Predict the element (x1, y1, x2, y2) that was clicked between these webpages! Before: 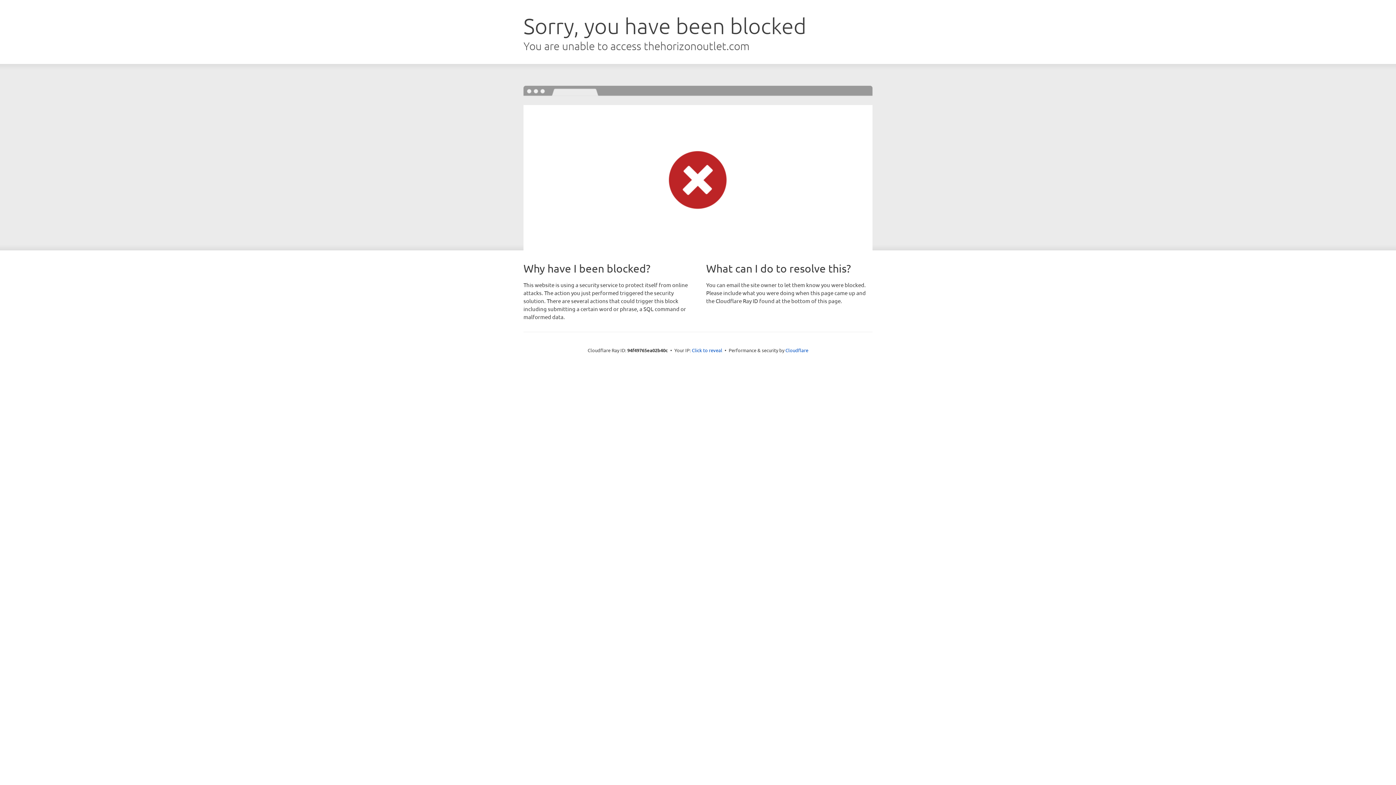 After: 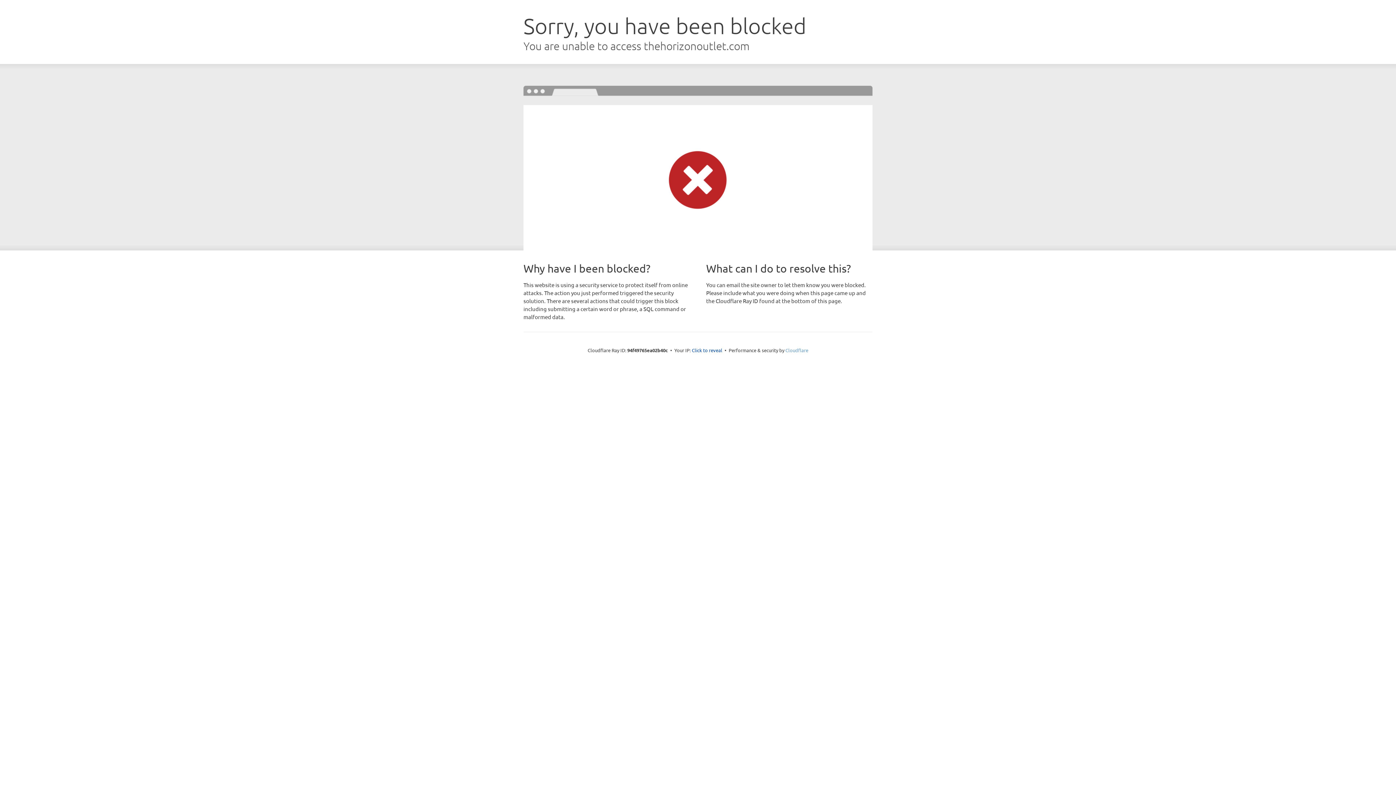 Action: label: Cloudflare bbox: (785, 347, 808, 353)